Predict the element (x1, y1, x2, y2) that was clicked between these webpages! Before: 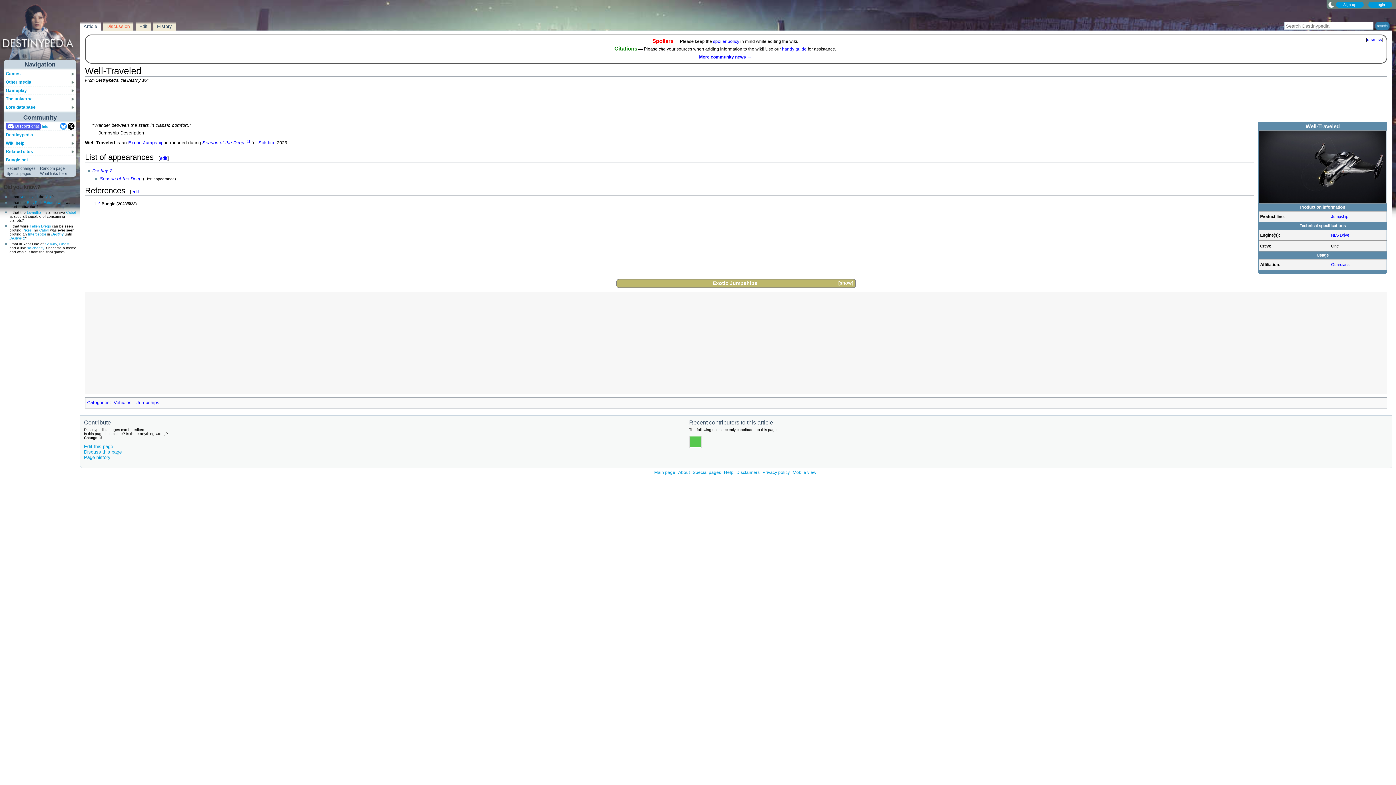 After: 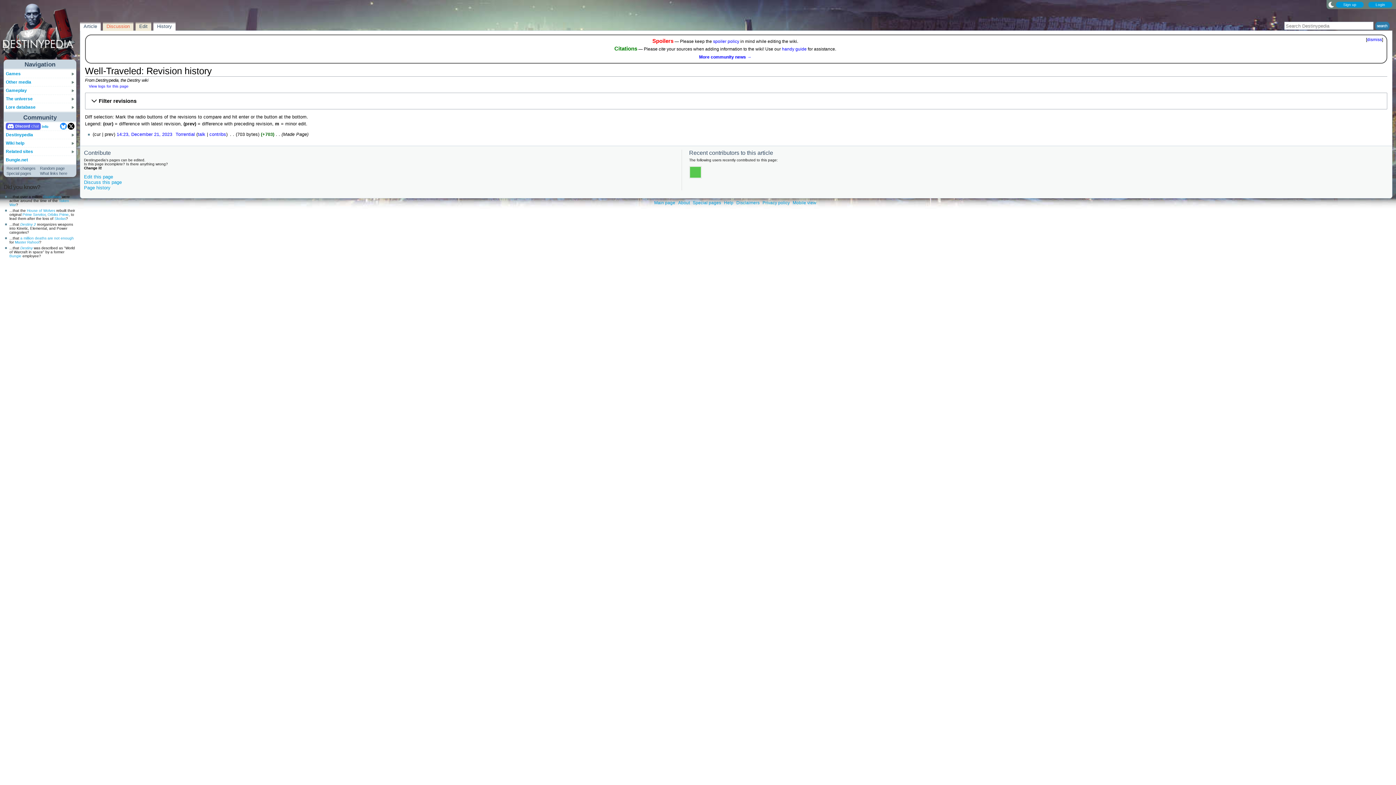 Action: label: History bbox: (153, 21, 175, 30)